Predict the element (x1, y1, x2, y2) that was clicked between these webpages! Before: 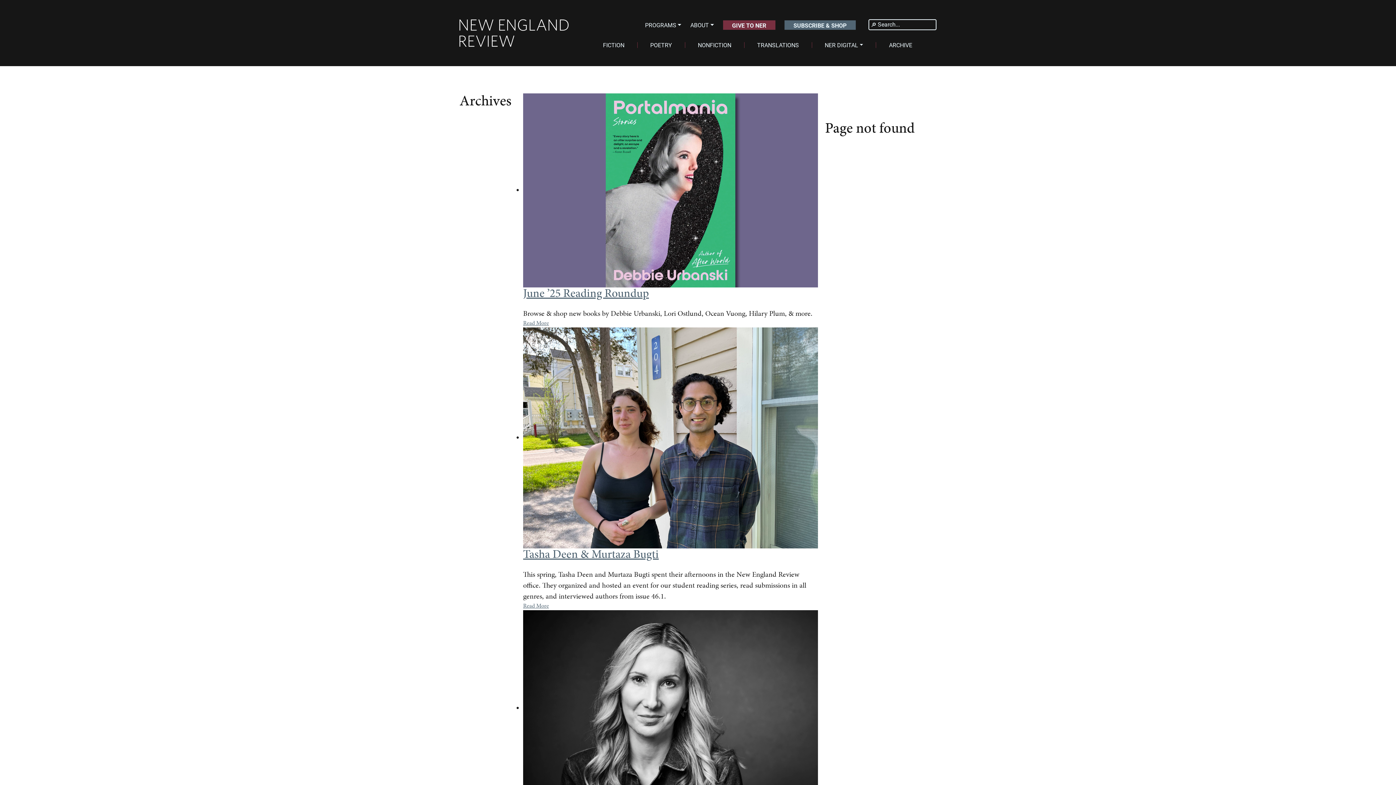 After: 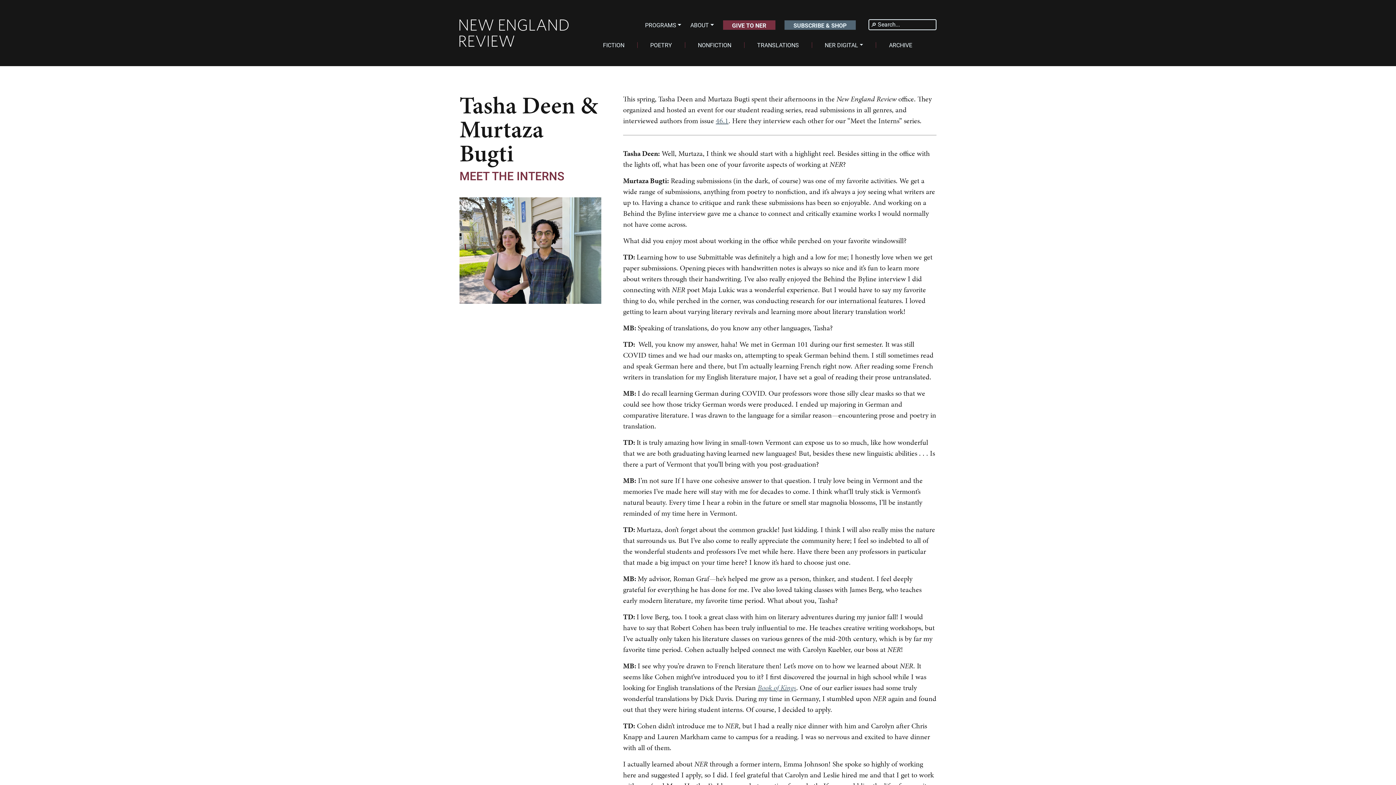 Action: bbox: (523, 546, 658, 562) label: Tasha Deen & Murtaza Bugti